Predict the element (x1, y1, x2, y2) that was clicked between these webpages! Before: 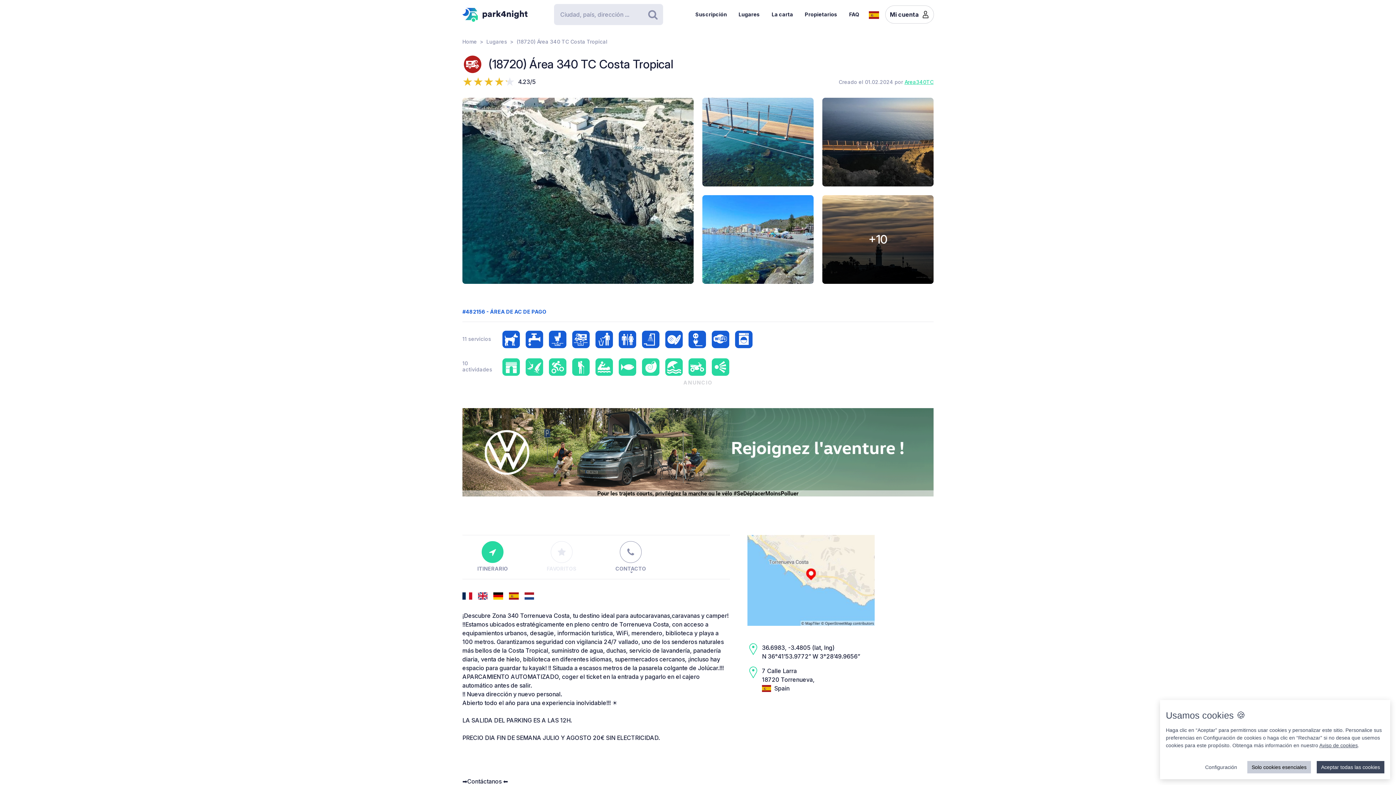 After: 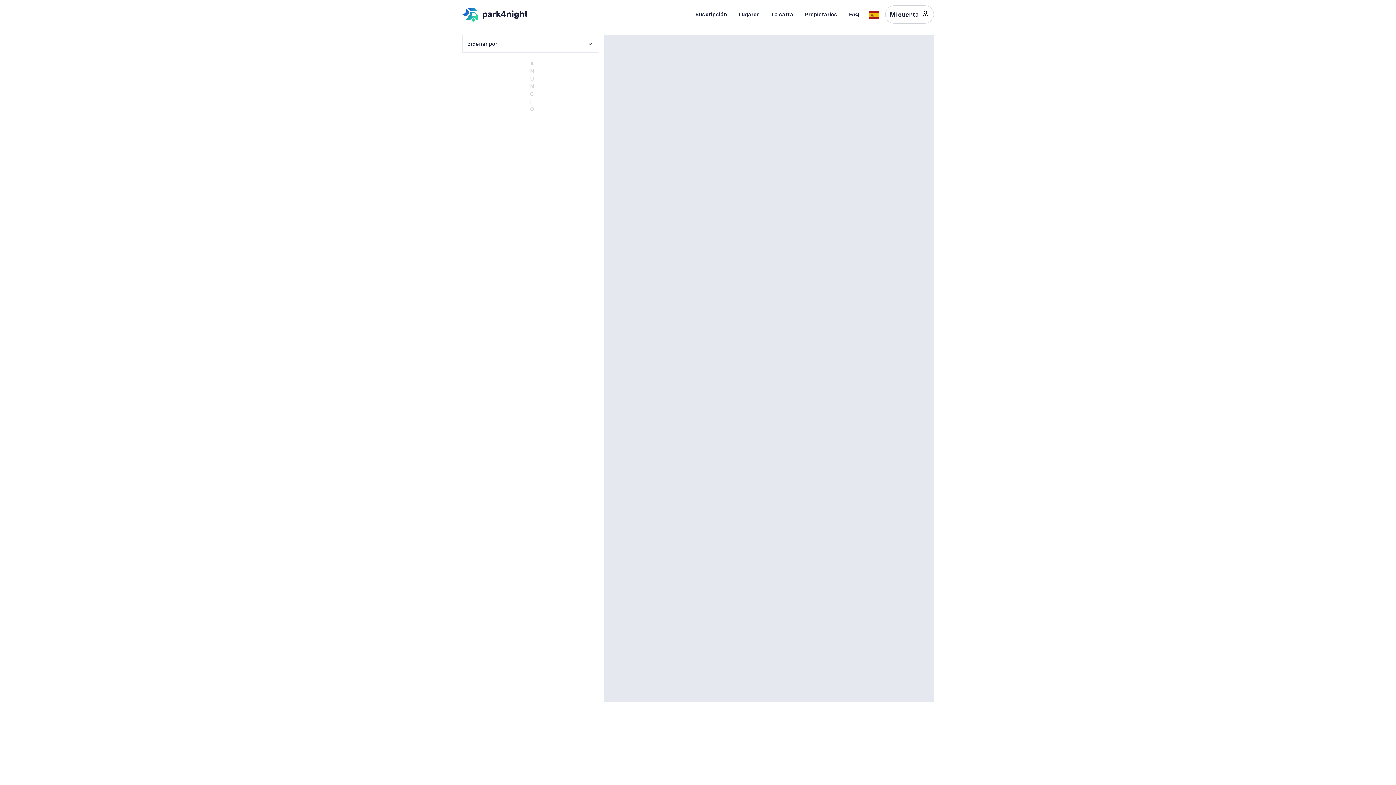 Action: label: Lugares bbox: (732, 5, 766, 23)